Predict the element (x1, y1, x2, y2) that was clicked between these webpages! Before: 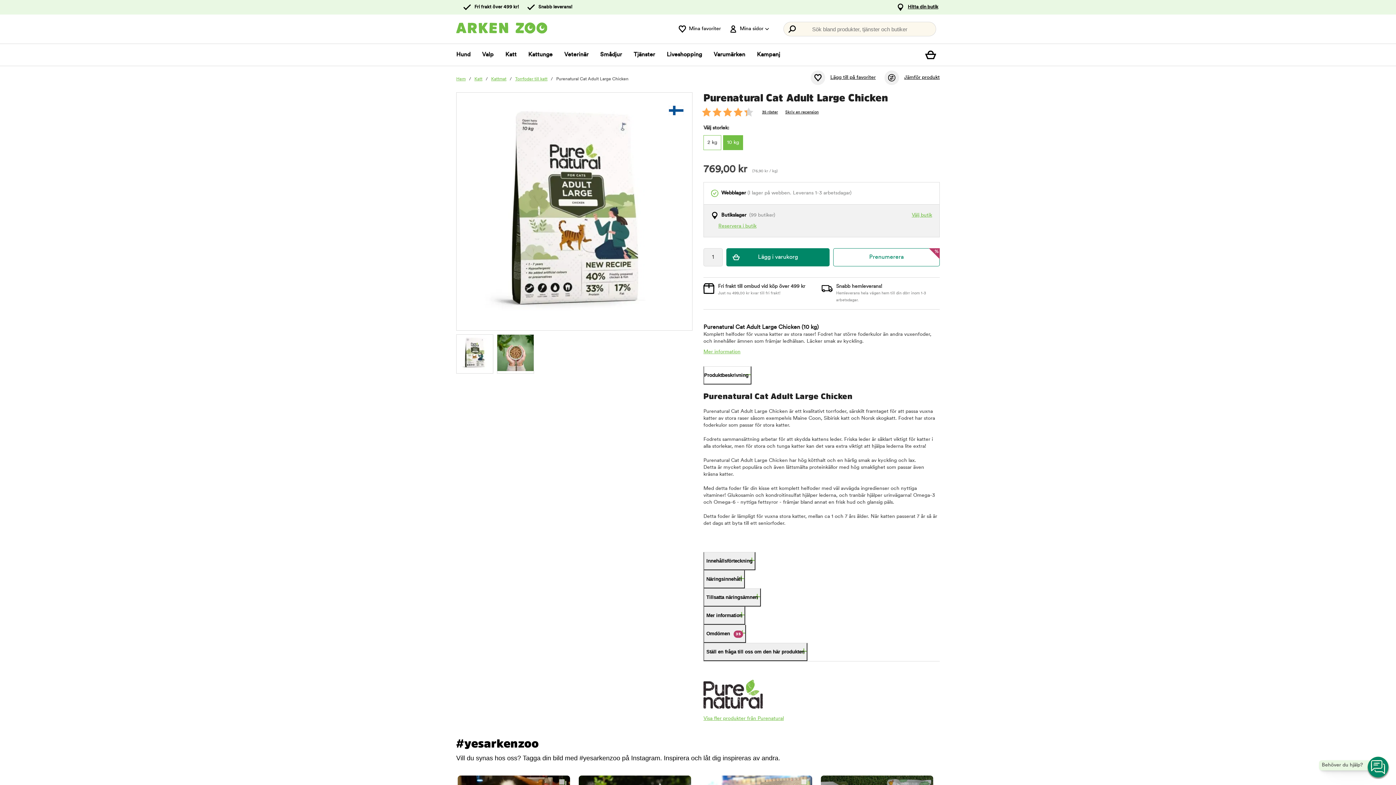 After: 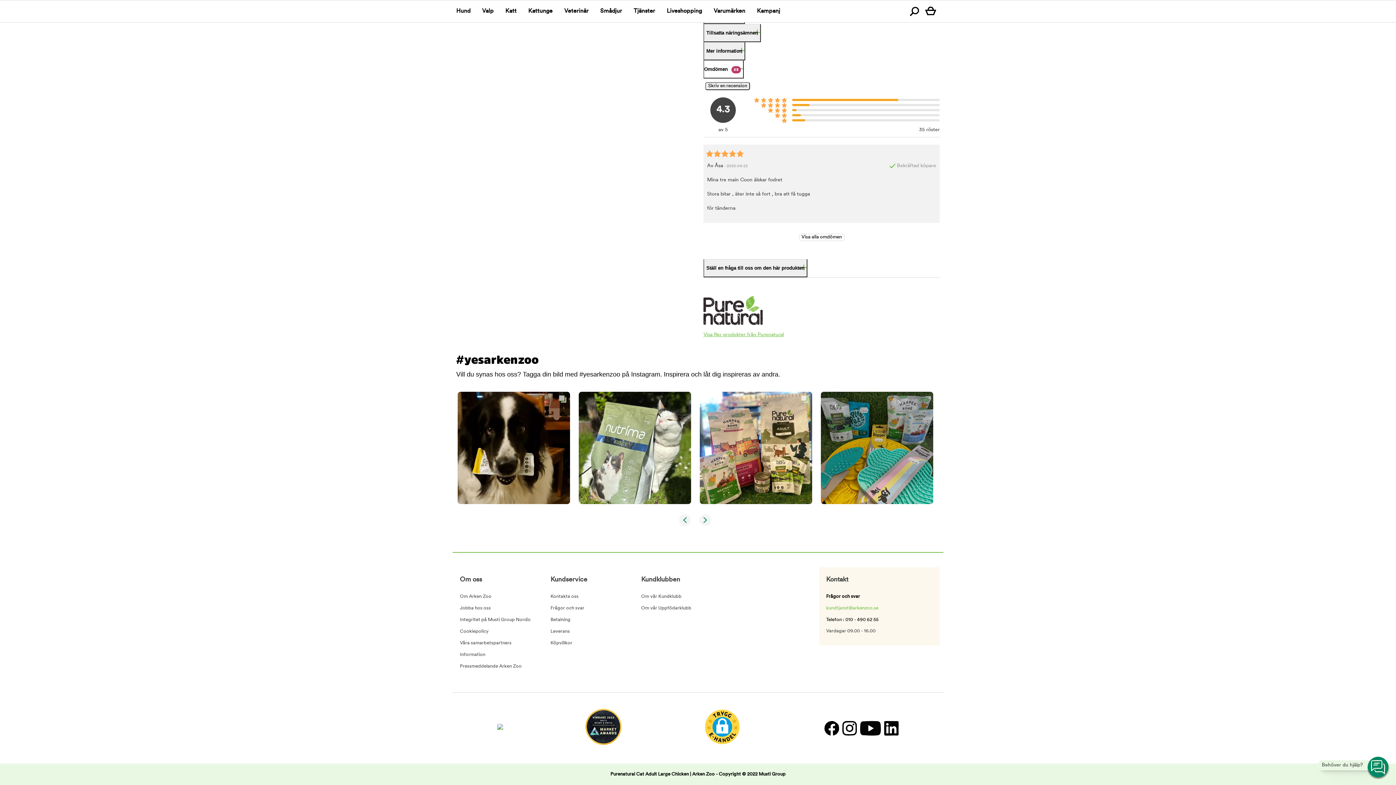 Action: label: 35 röster bbox: (762, 110, 778, 114)